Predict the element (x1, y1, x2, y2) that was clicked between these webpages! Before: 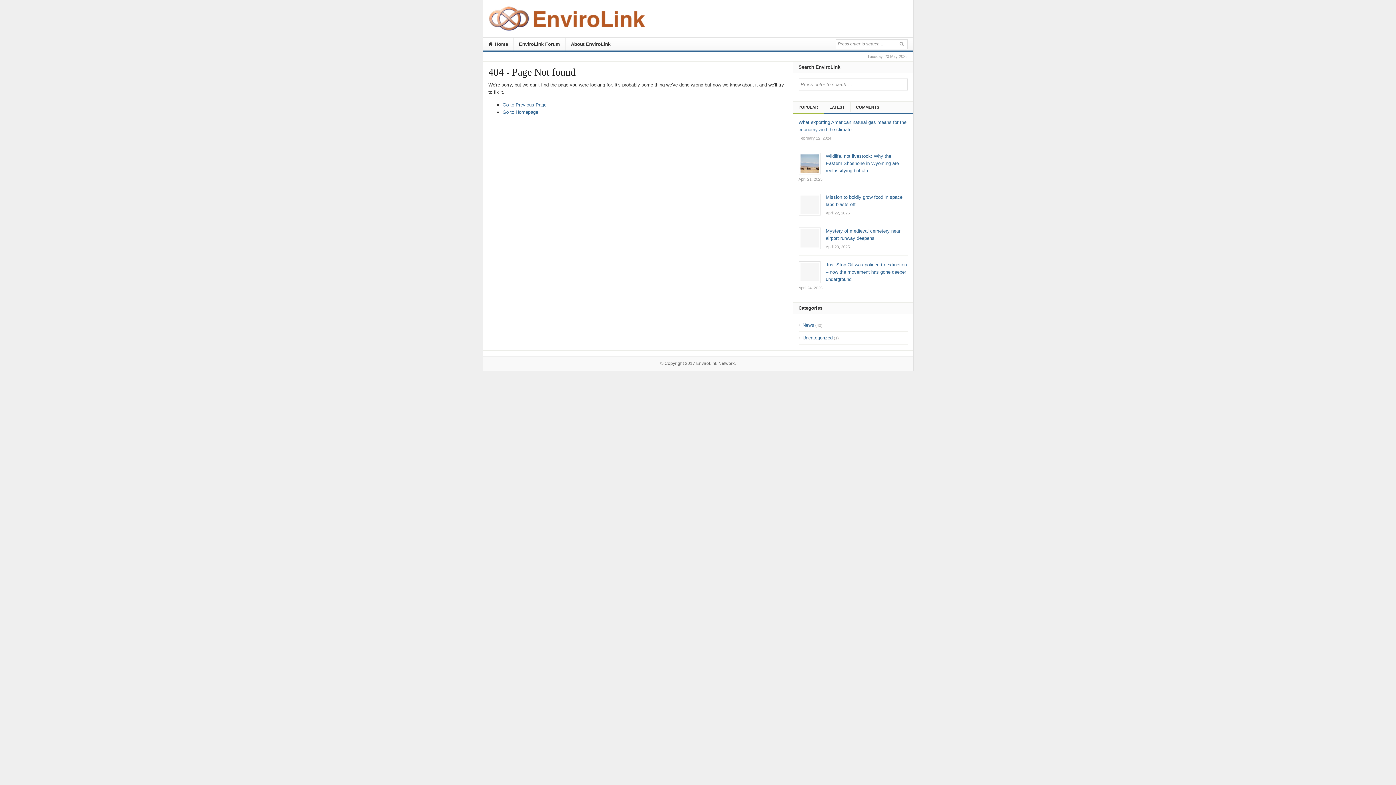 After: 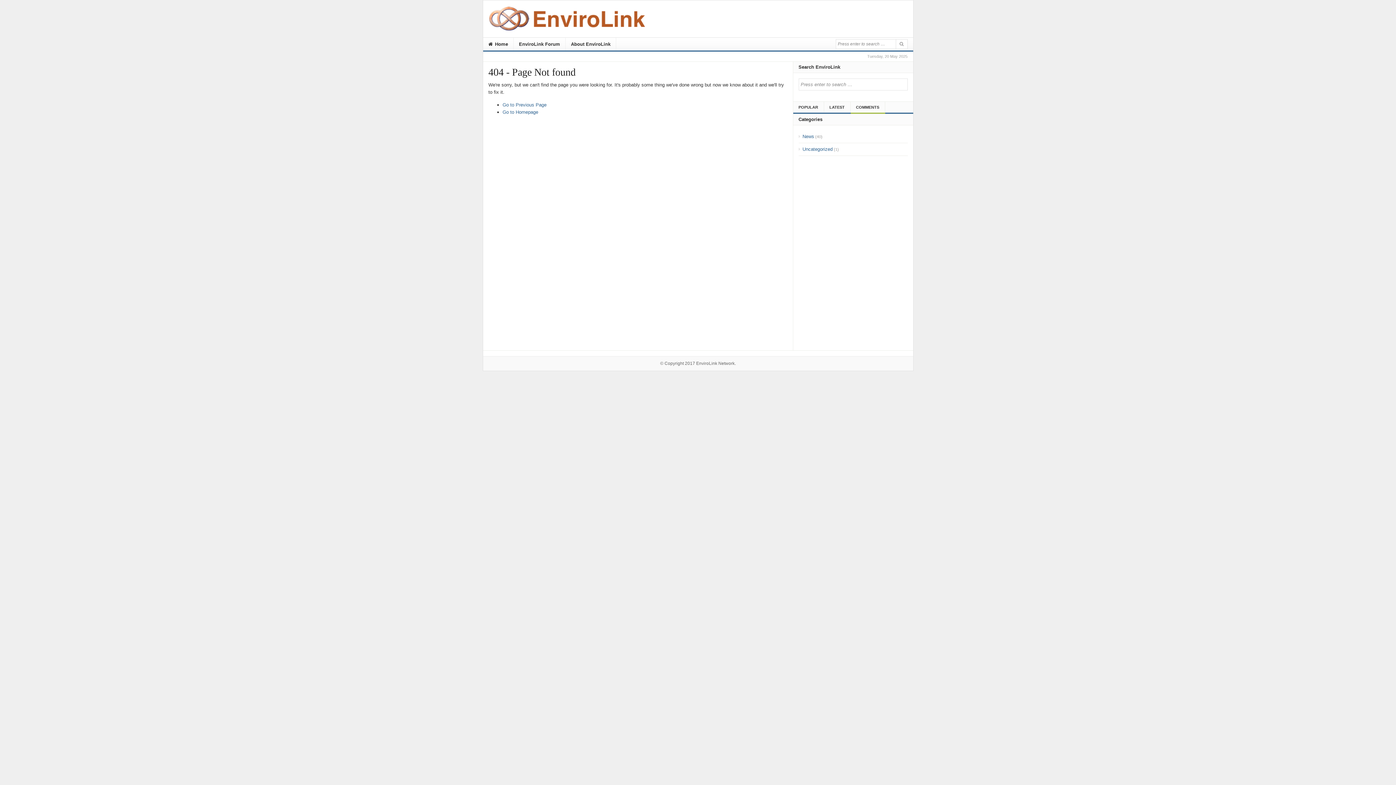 Action: label: COMMENTS bbox: (856, 101, 885, 112)